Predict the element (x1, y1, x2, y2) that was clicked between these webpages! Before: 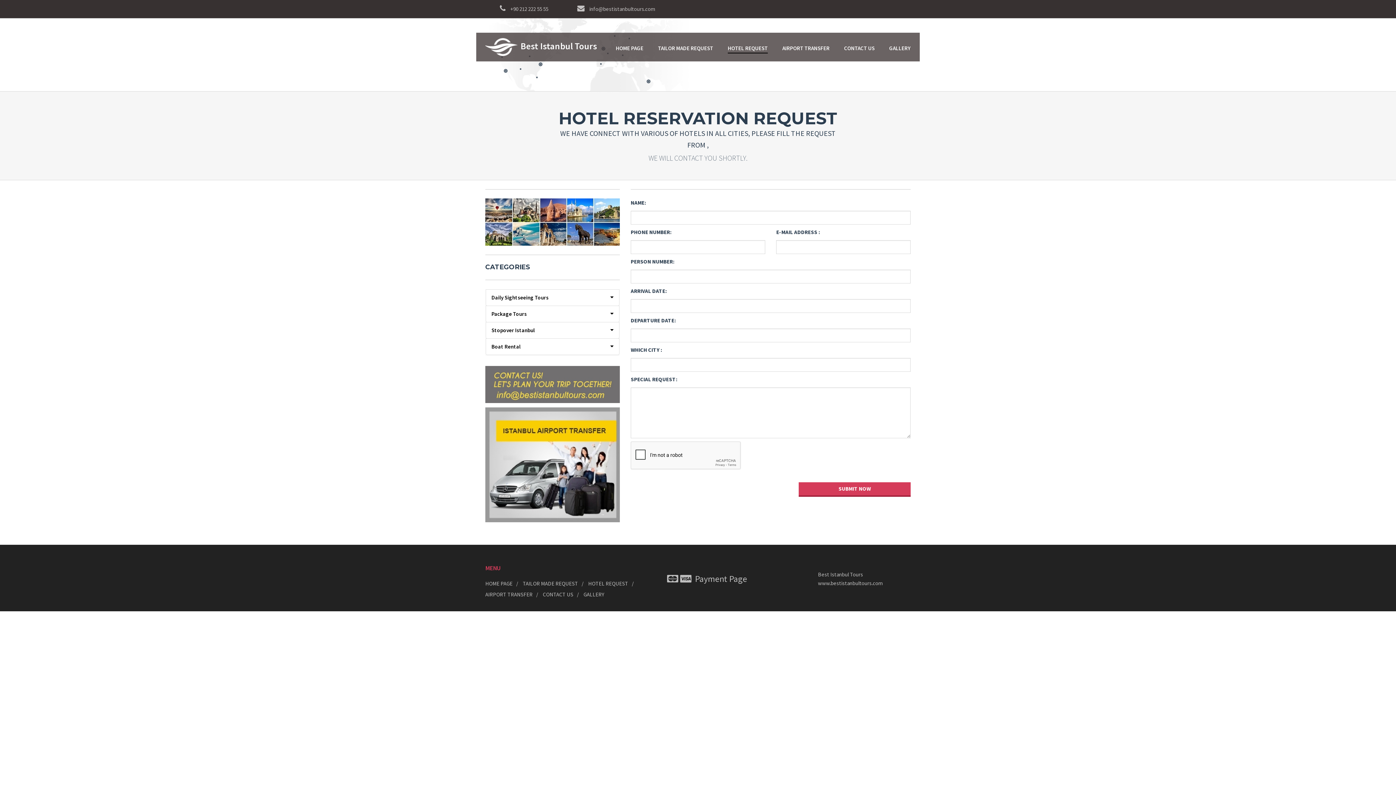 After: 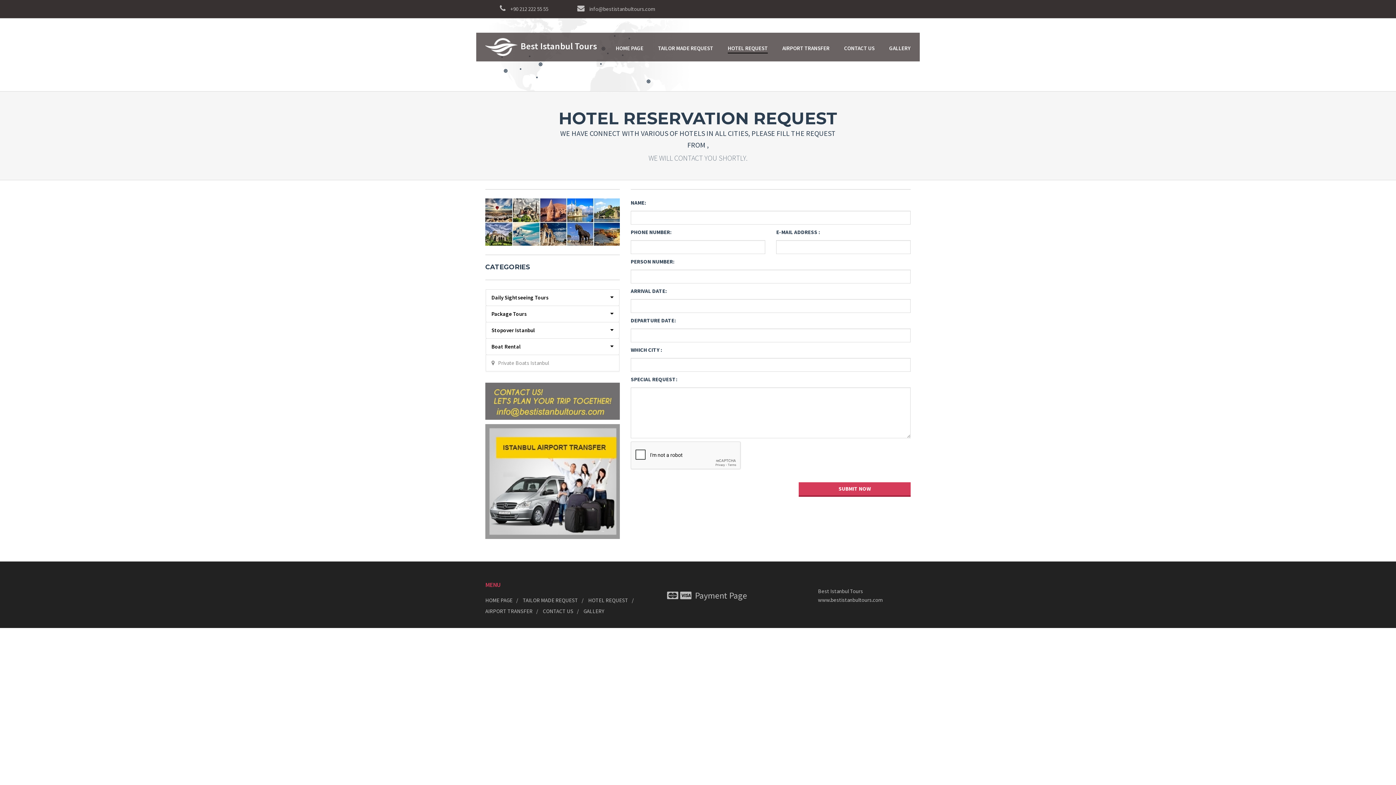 Action: label: Boat Rental bbox: (485, 338, 619, 355)